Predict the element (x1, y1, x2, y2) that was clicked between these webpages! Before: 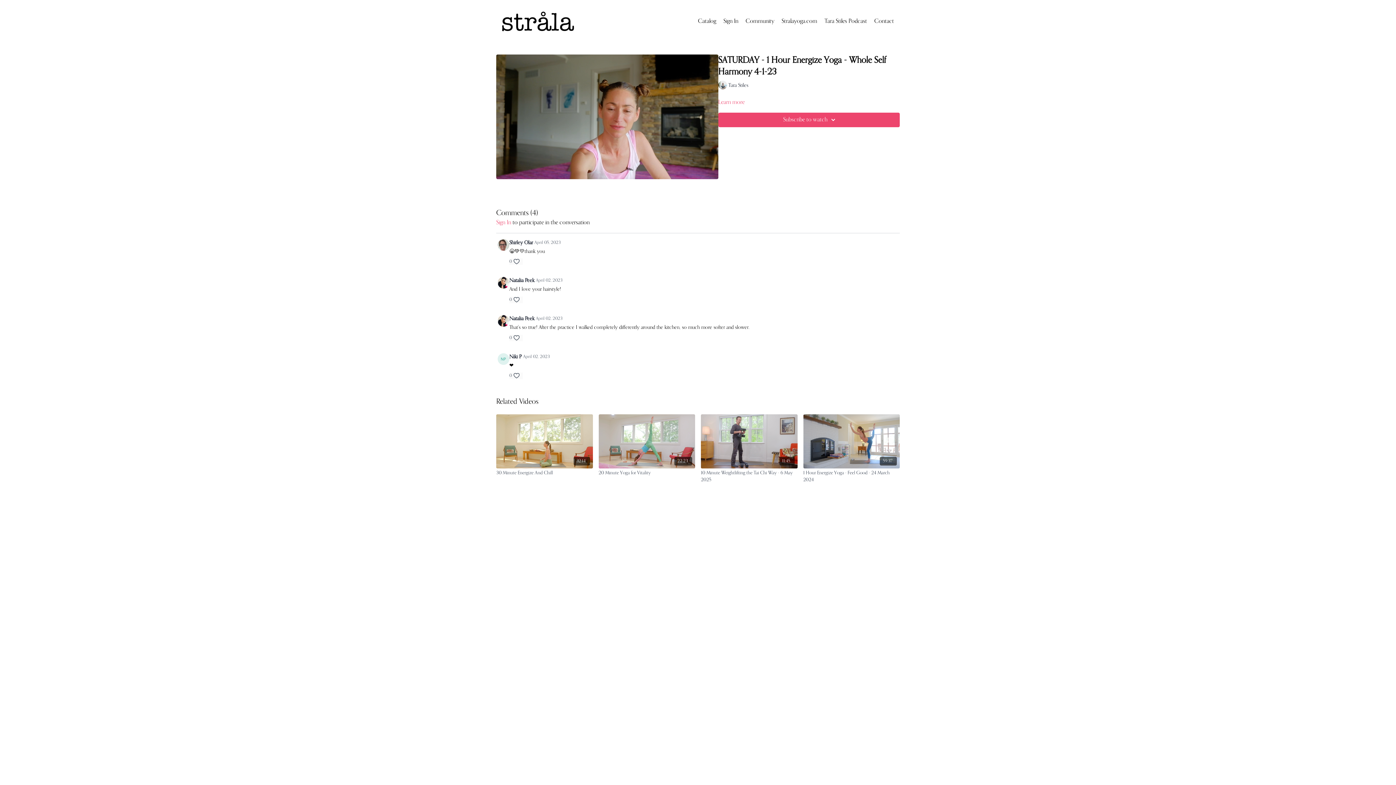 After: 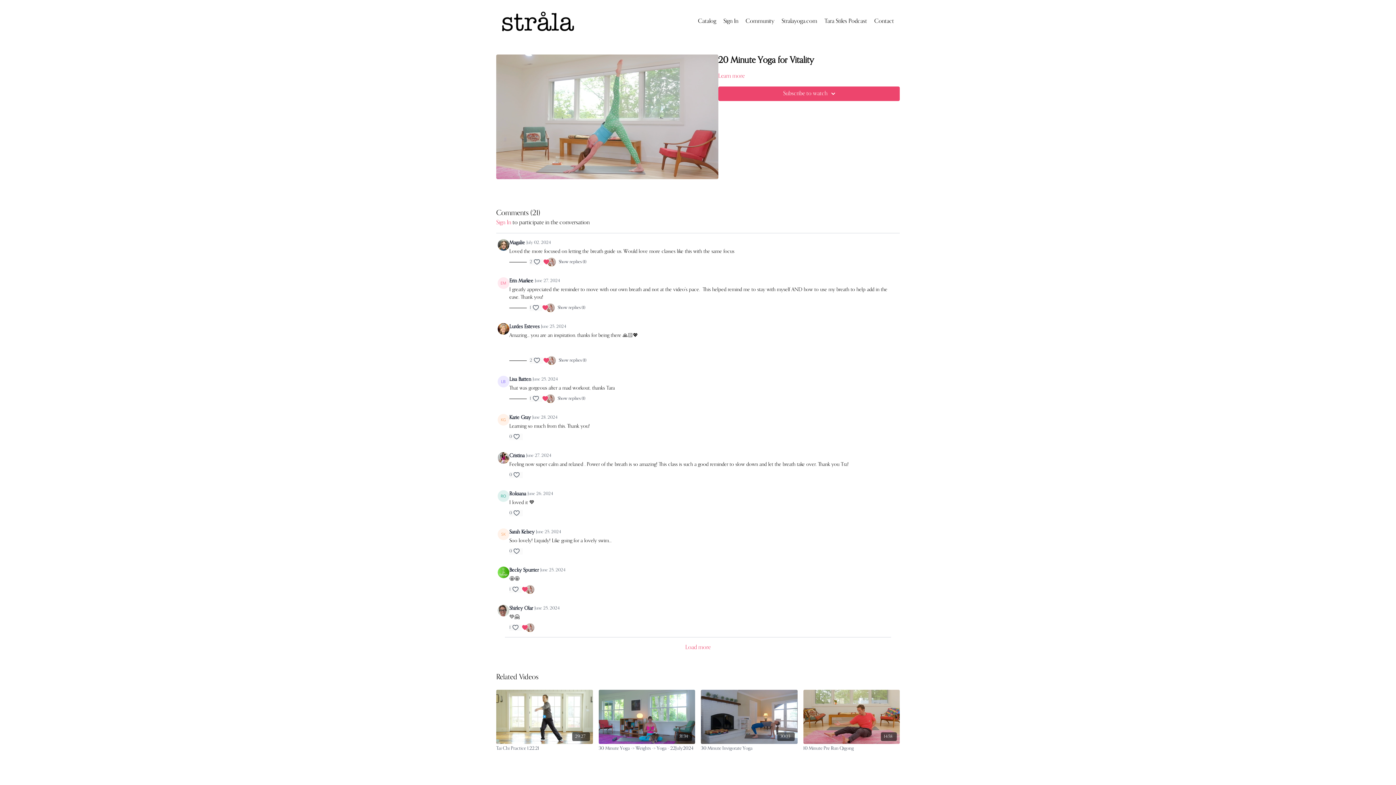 Action: label: 22:23 bbox: (598, 414, 695, 468)